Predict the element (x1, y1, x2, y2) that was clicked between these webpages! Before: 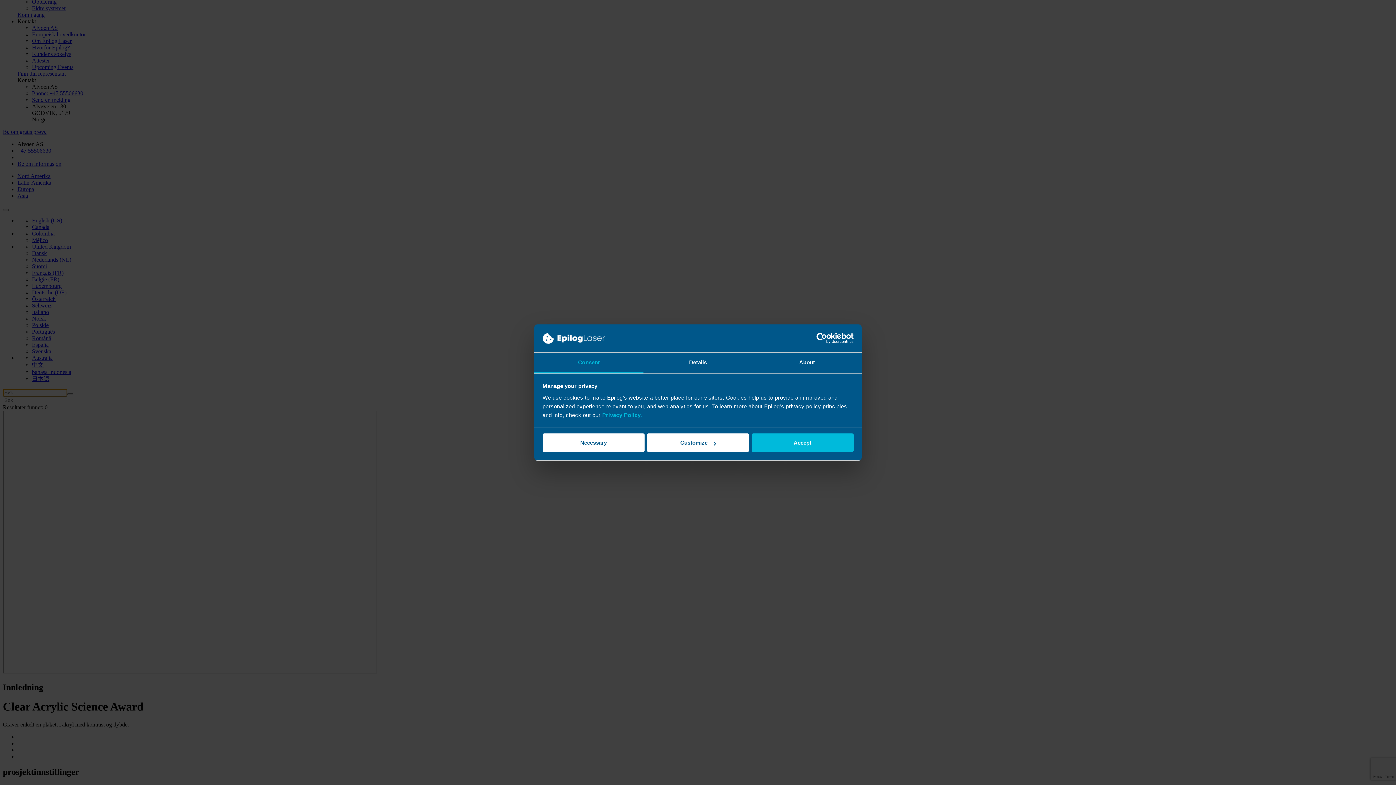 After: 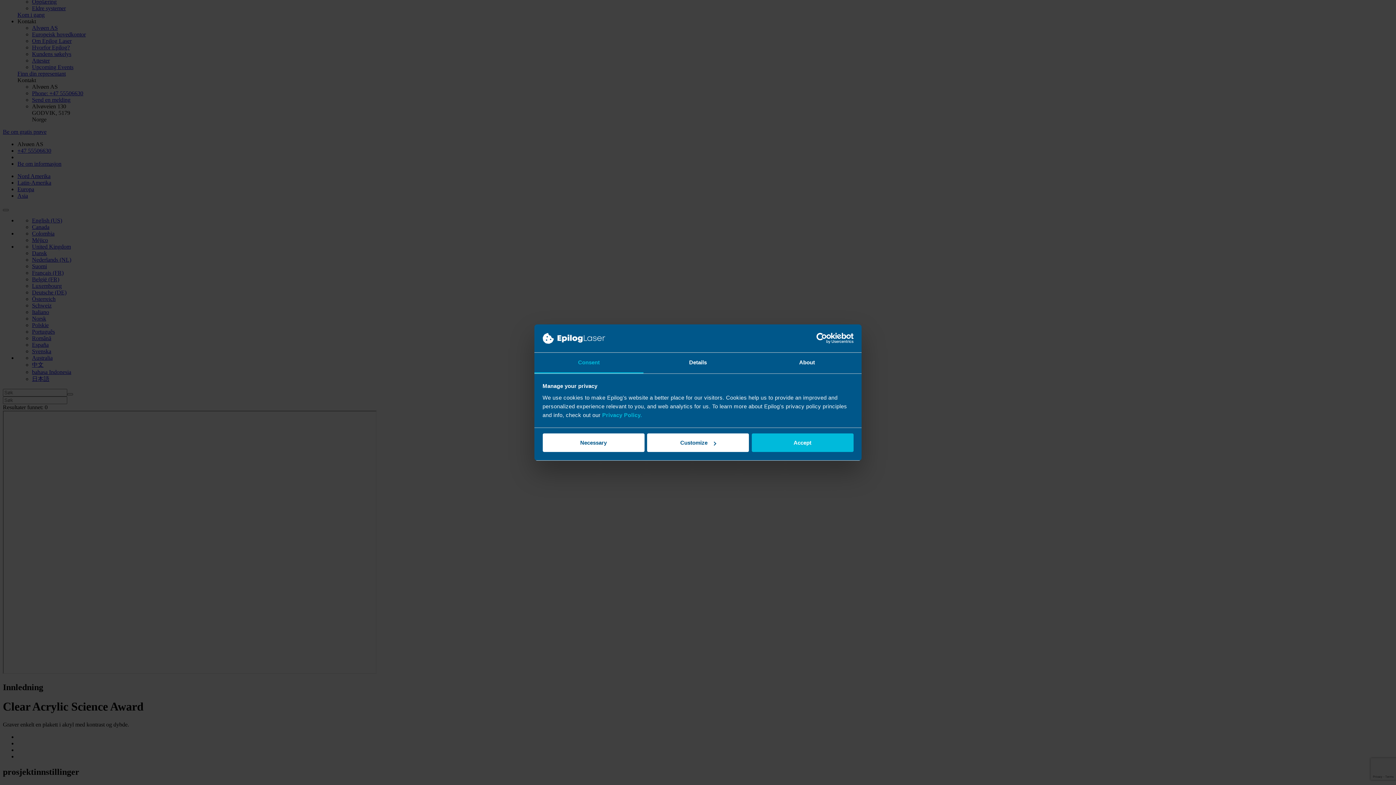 Action: label: Consent bbox: (534, 352, 643, 373)